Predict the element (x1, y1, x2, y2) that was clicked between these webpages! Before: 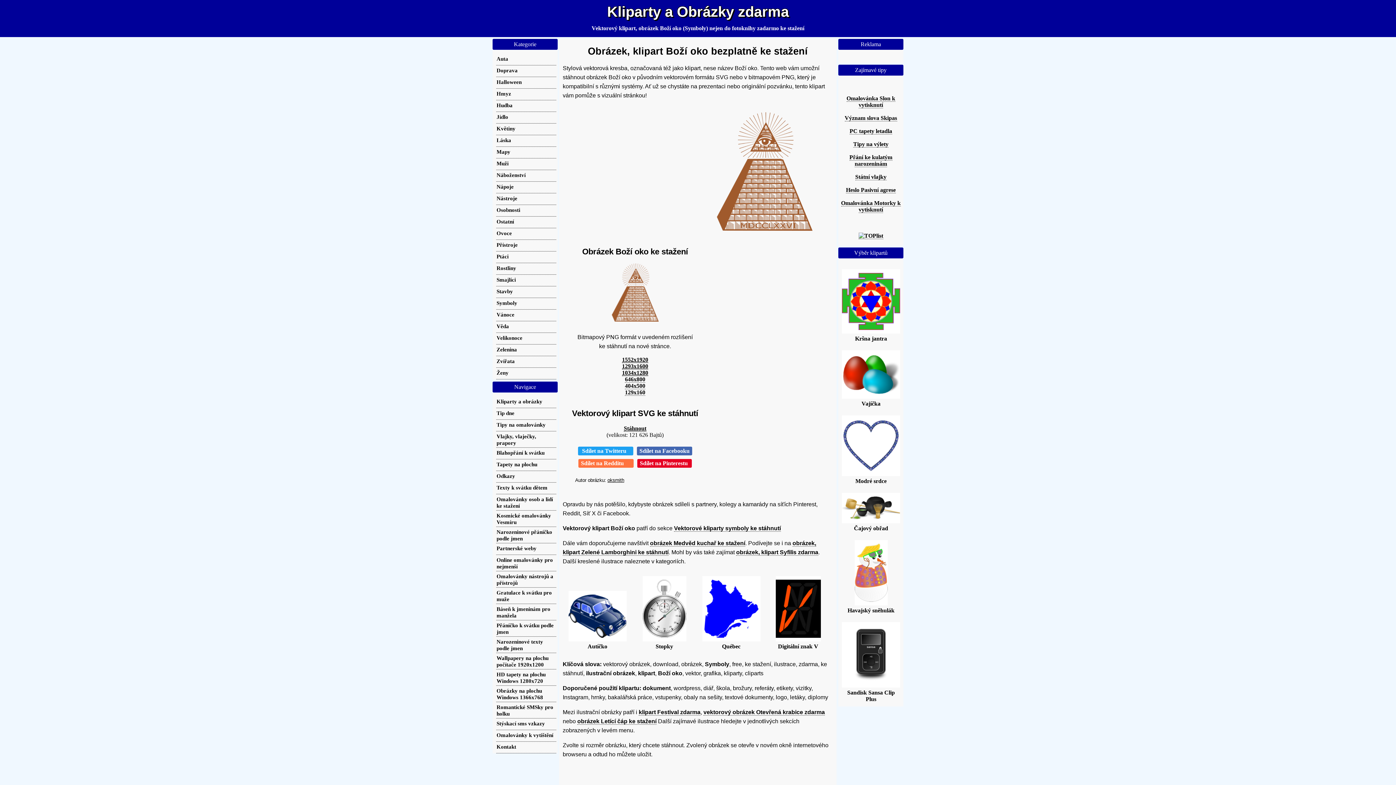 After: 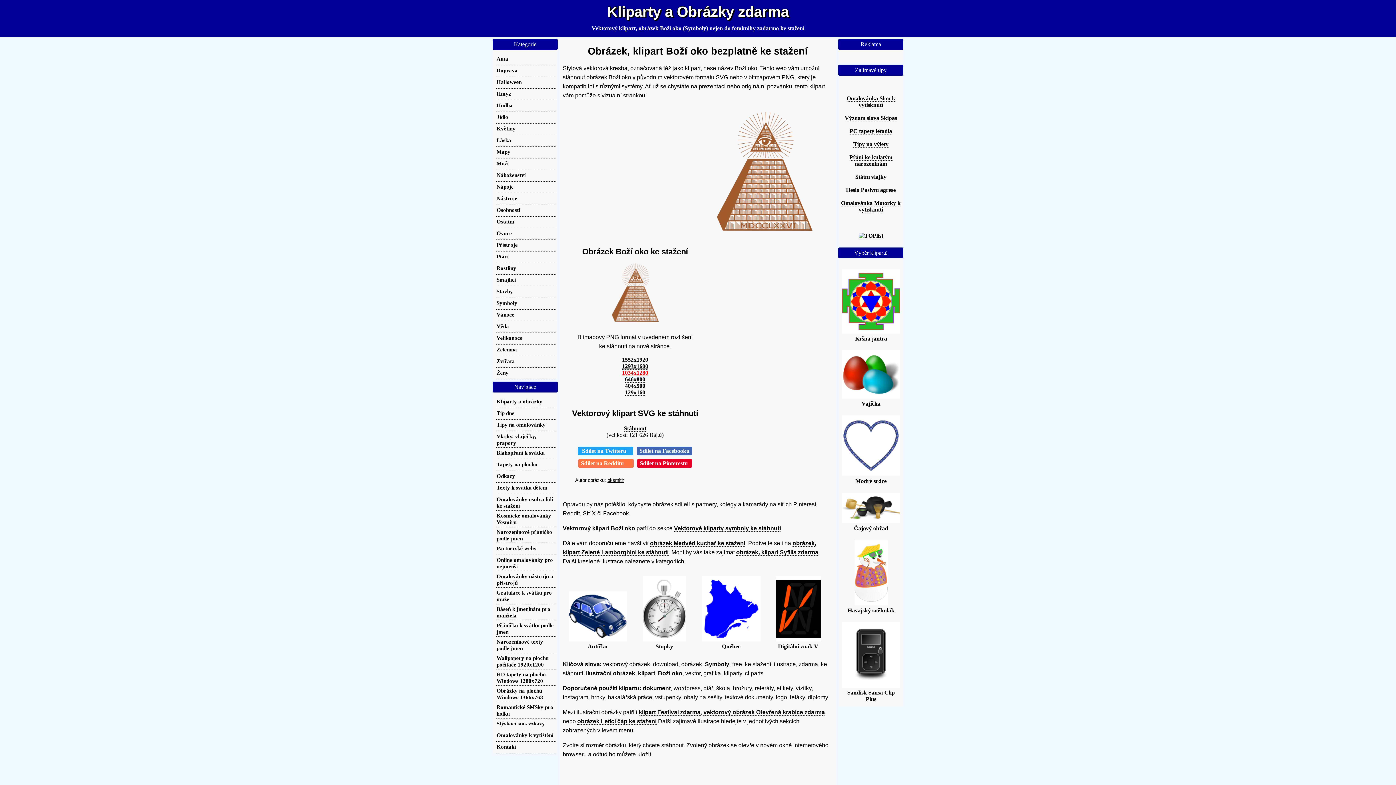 Action: label: 1034x1280 bbox: (622, 369, 648, 376)